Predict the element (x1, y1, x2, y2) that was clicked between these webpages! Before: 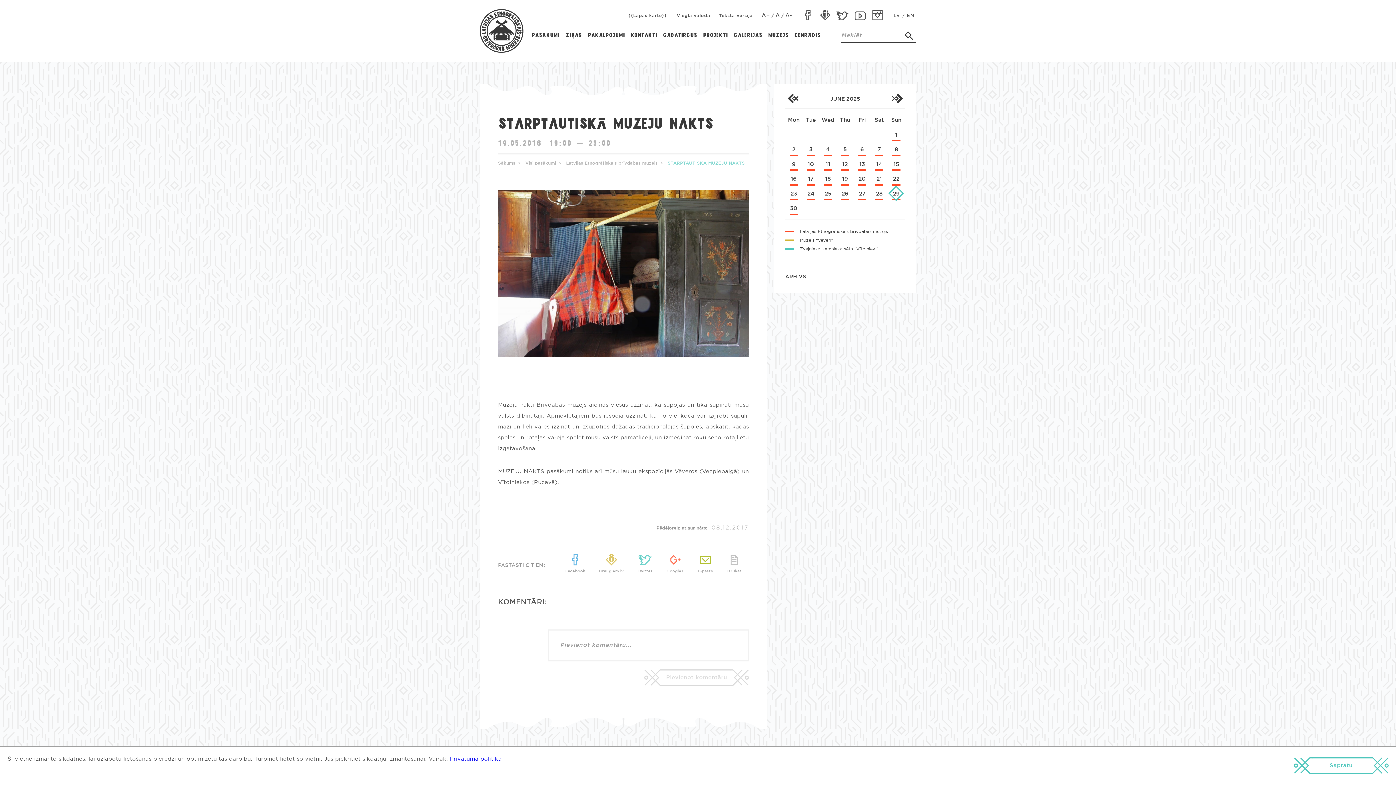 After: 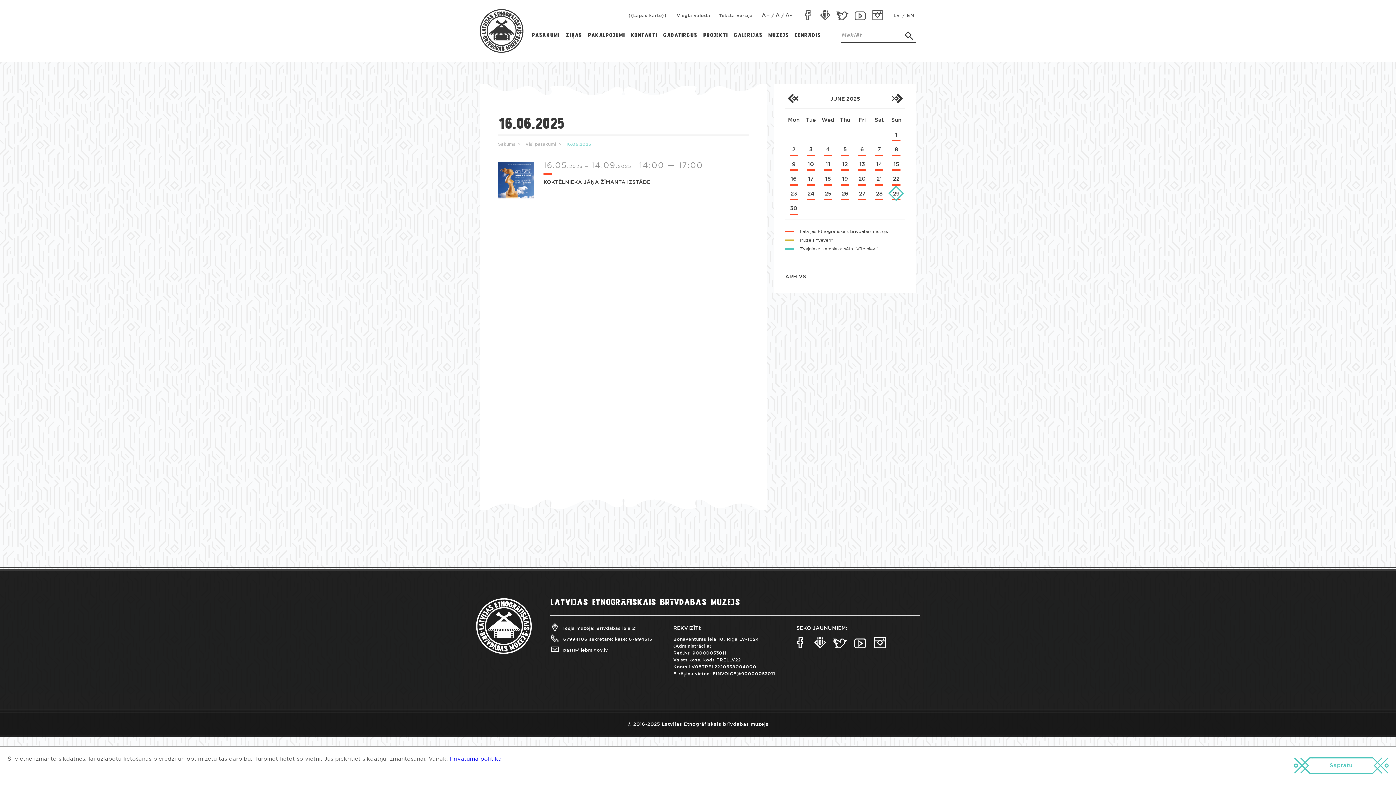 Action: label: 16 bbox: (785, 175, 802, 190)